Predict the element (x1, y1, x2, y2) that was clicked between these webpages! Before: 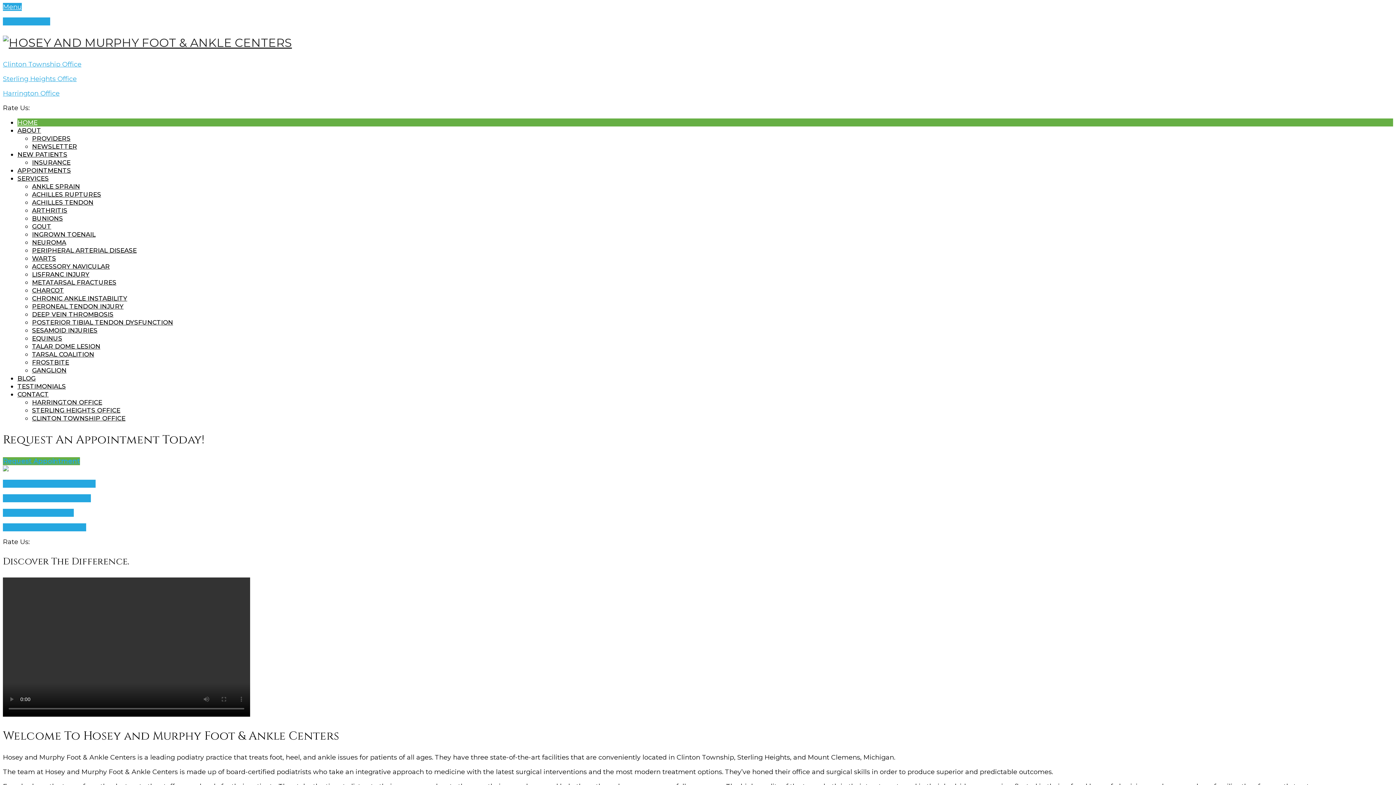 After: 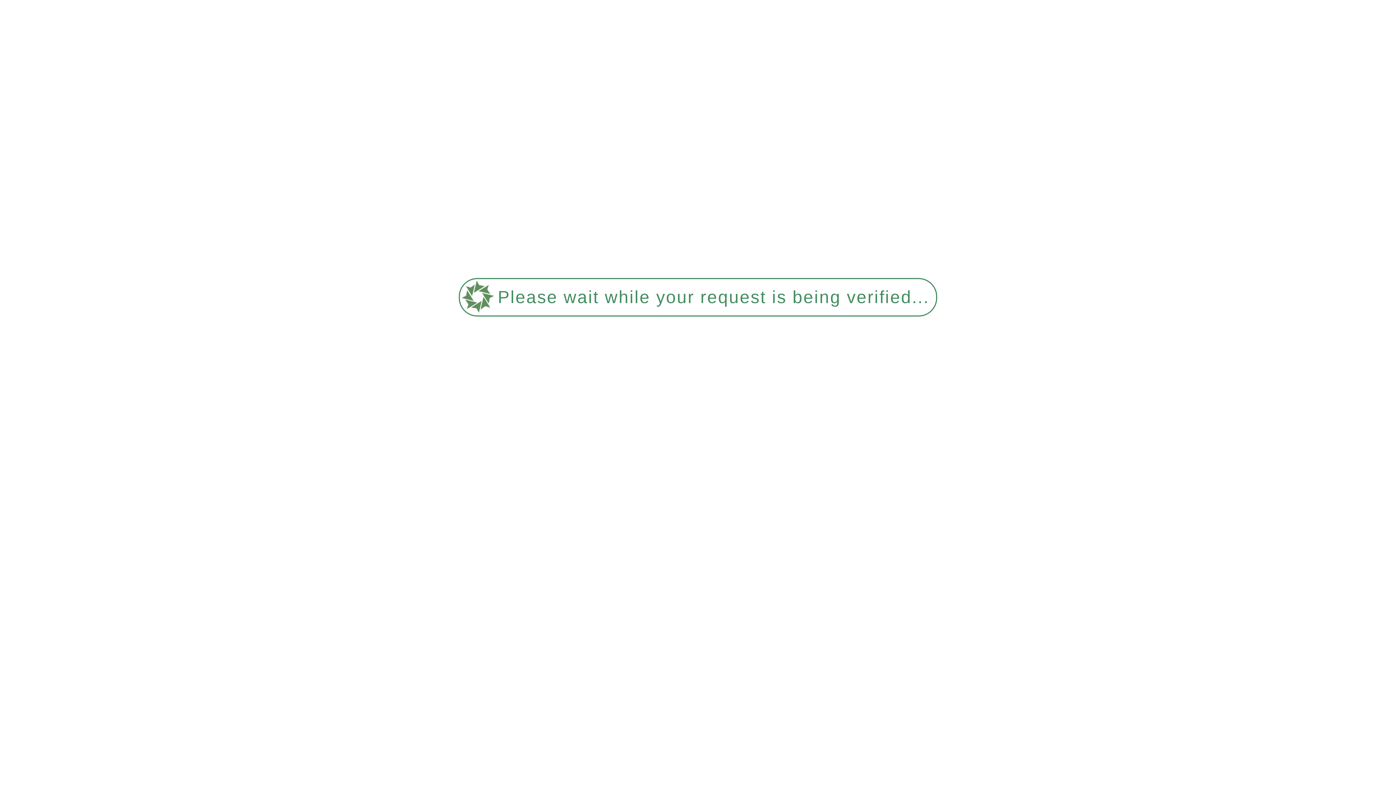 Action: bbox: (32, 254, 56, 262) label: WARTS